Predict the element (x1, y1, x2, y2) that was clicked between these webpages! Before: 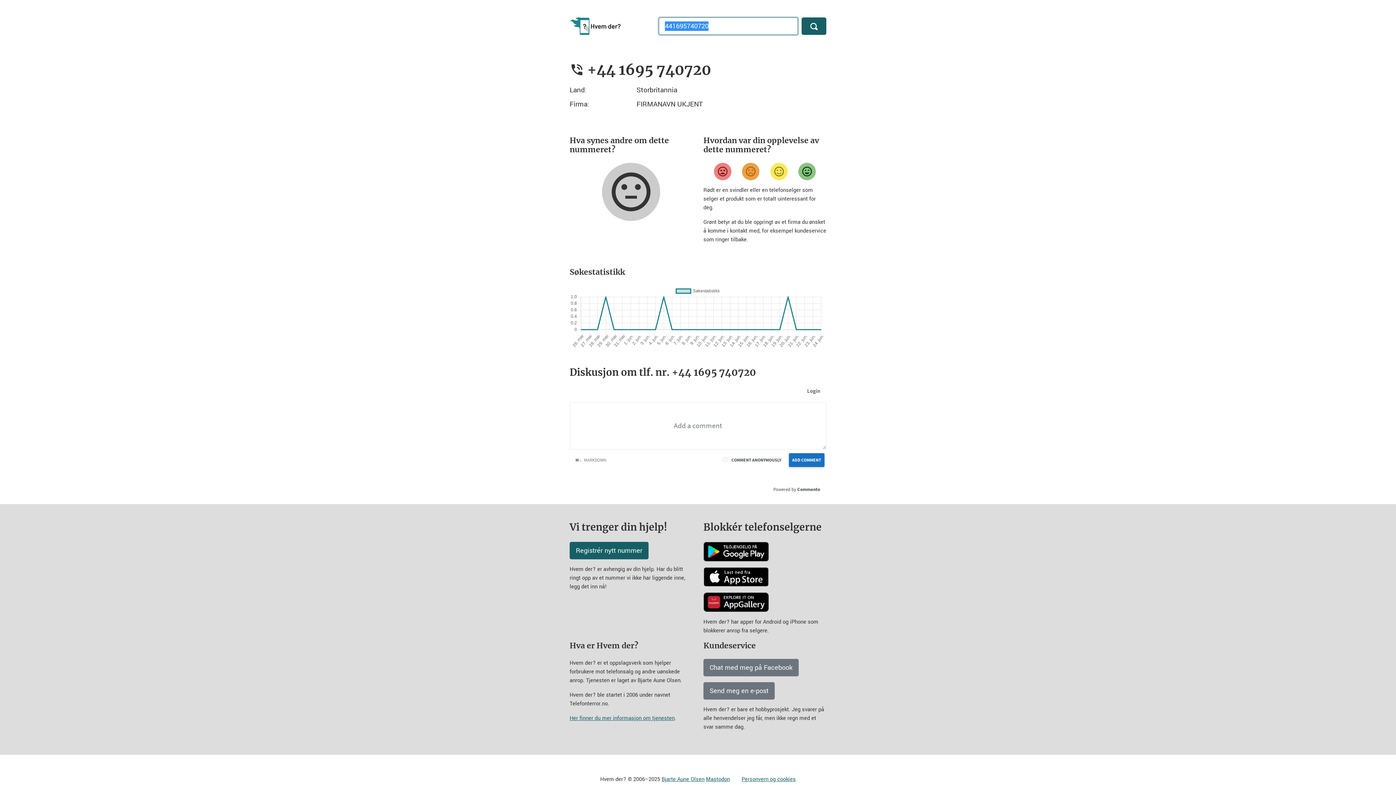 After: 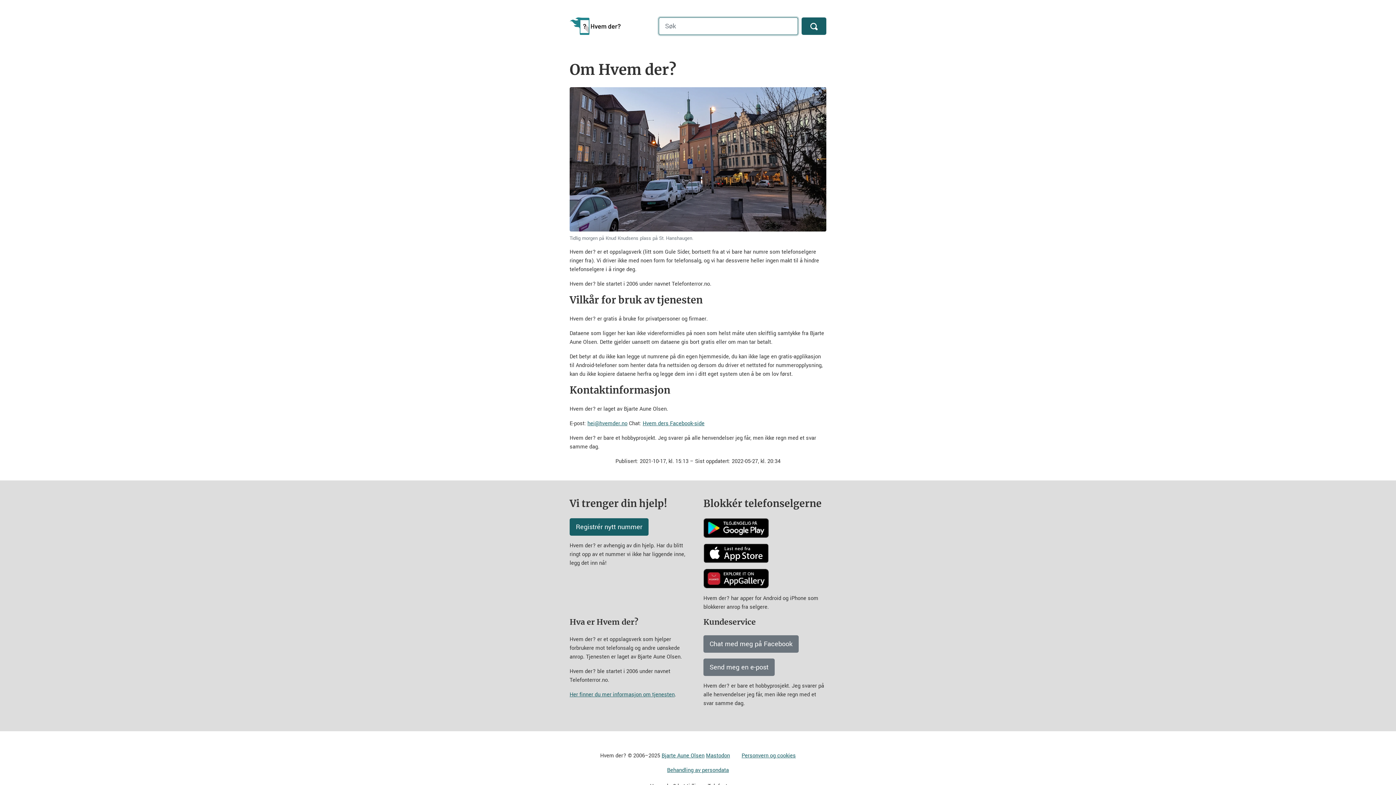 Action: bbox: (569, 714, 674, 722) label: Her finner du mer informasjon om tjenesten